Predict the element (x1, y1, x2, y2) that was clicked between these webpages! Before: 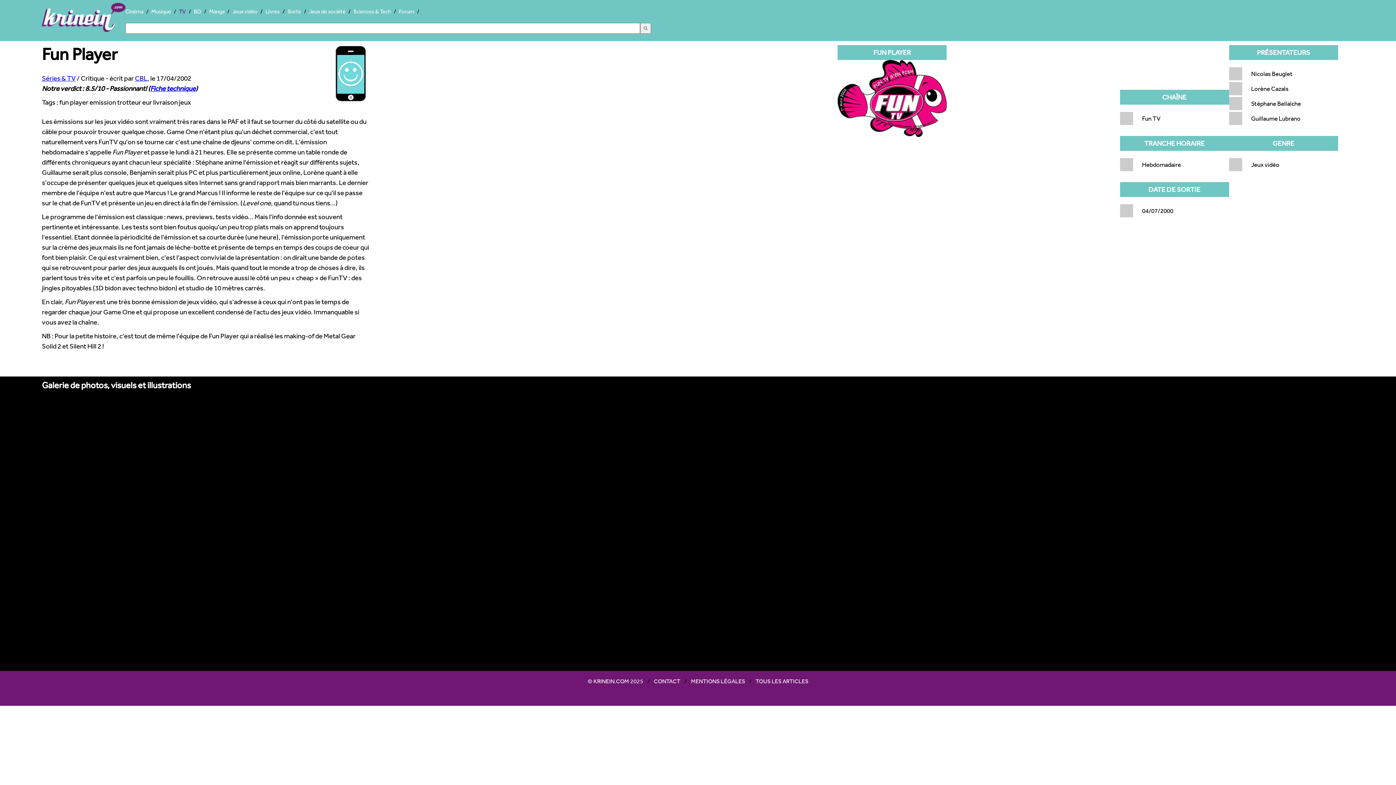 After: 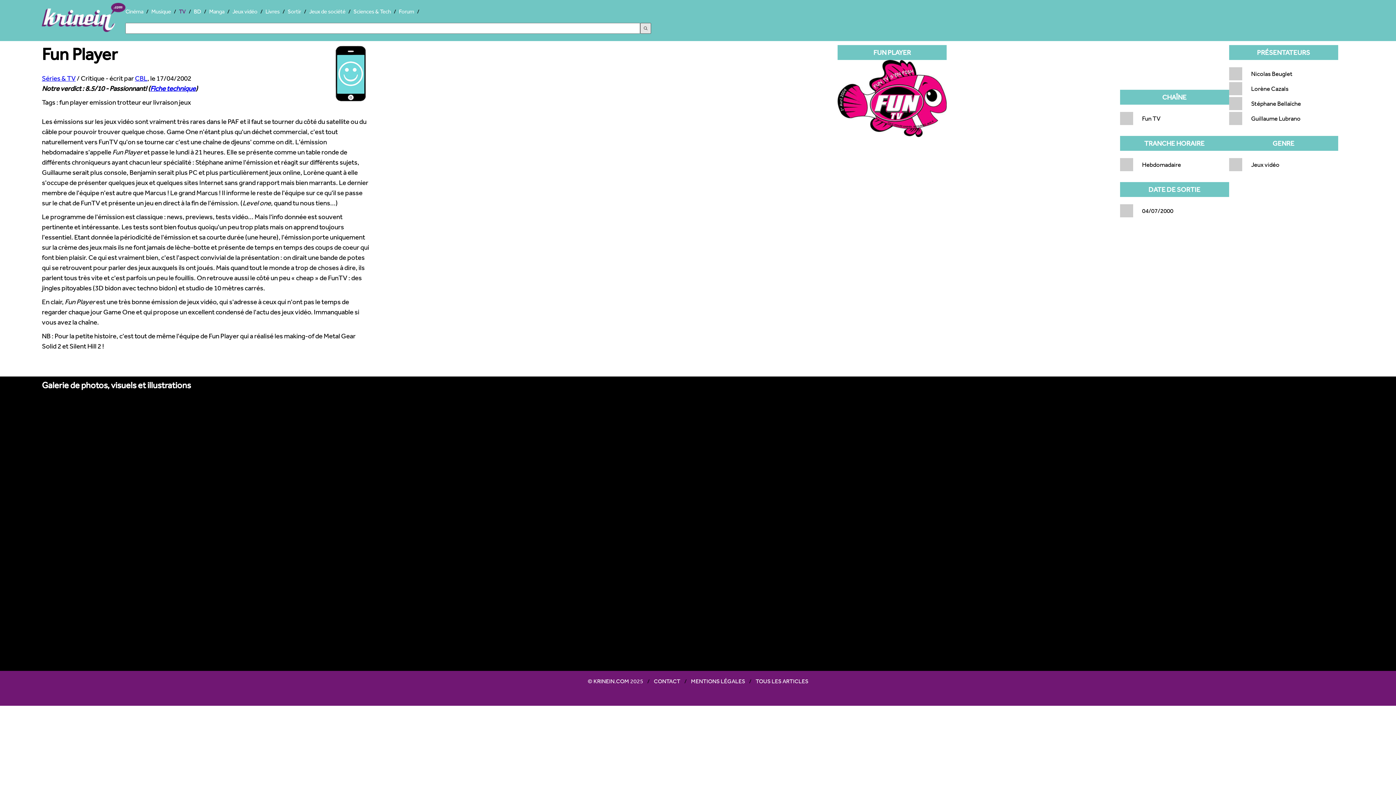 Action: bbox: (640, 22, 651, 33)